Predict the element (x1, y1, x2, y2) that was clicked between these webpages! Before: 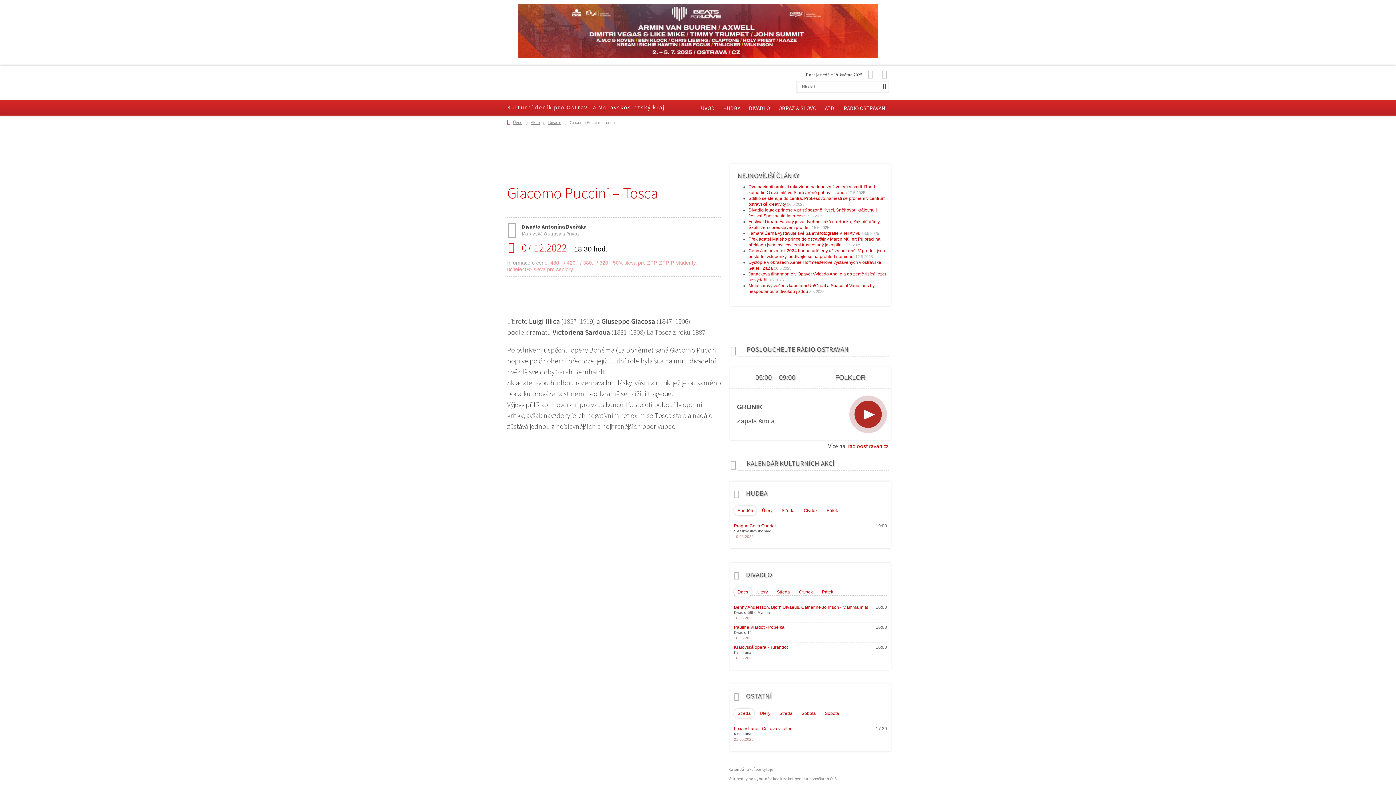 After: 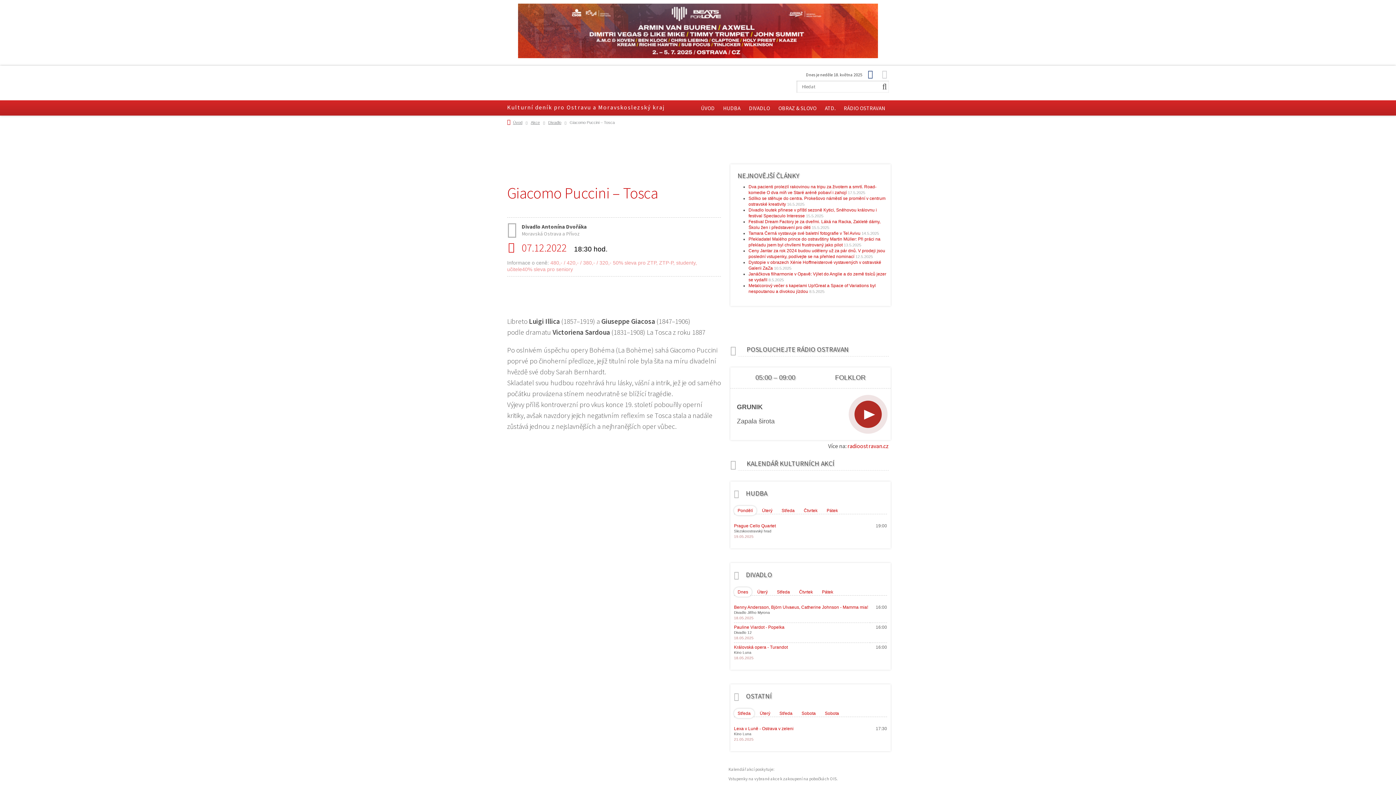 Action: bbox: (868, 67, 873, 78)